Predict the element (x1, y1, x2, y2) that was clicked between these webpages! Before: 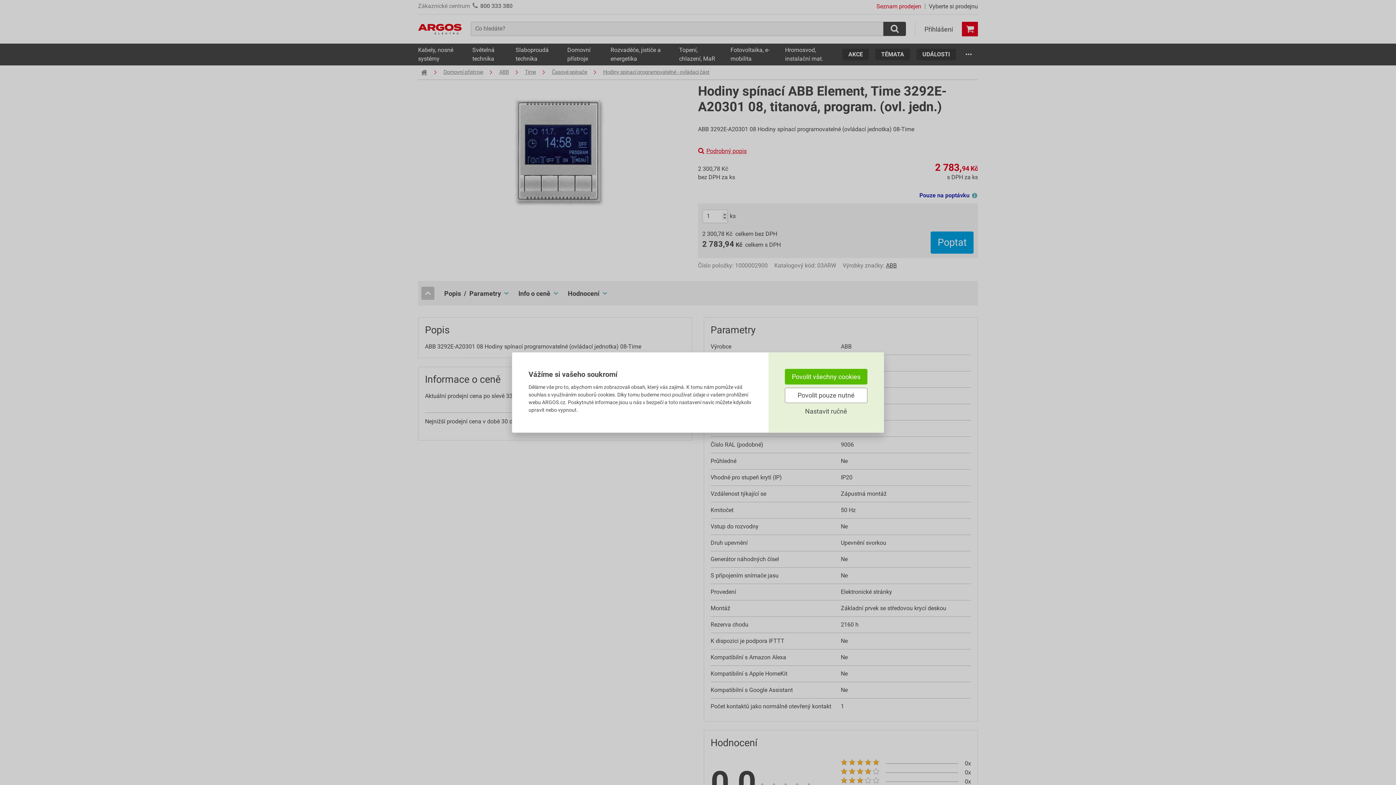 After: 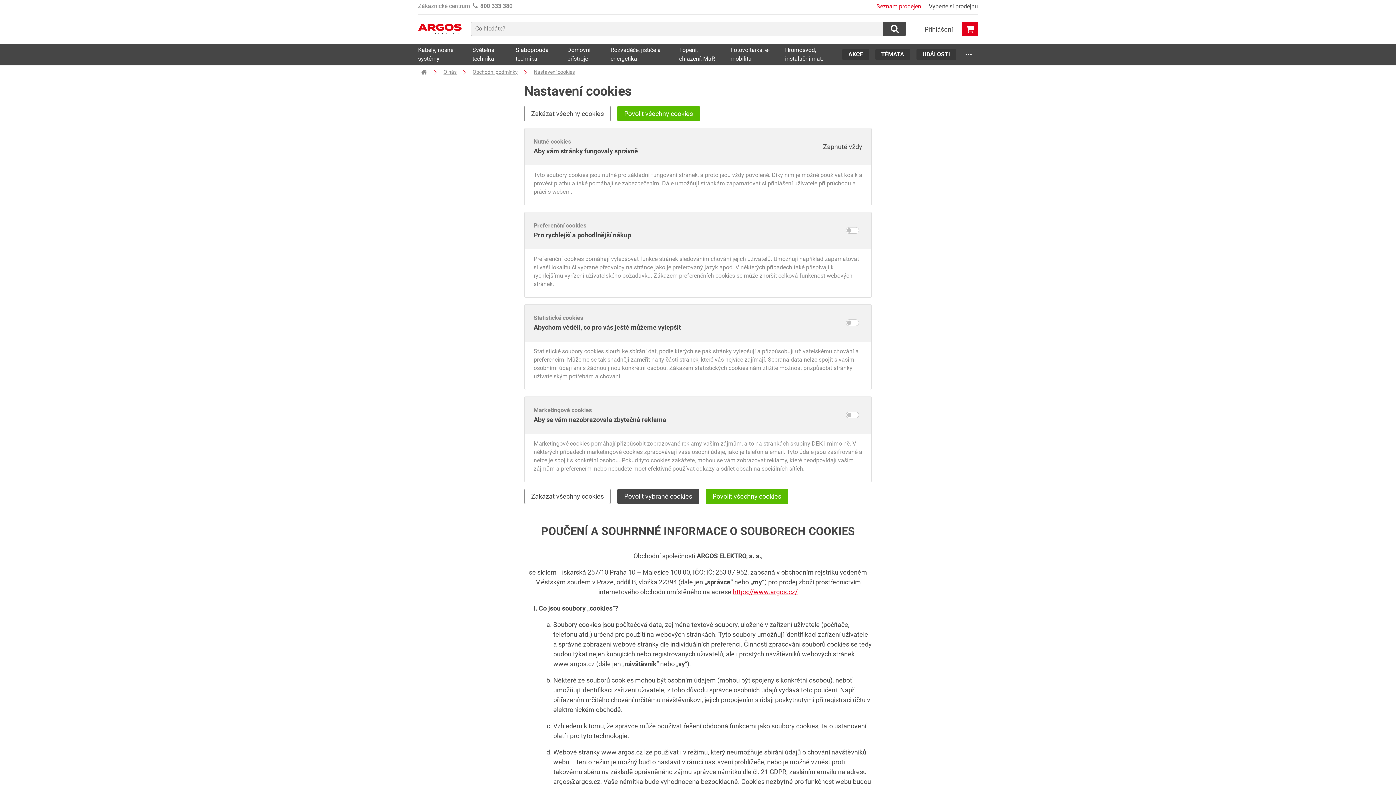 Action: bbox: (785, 406, 867, 416) label: Nastavit ručně